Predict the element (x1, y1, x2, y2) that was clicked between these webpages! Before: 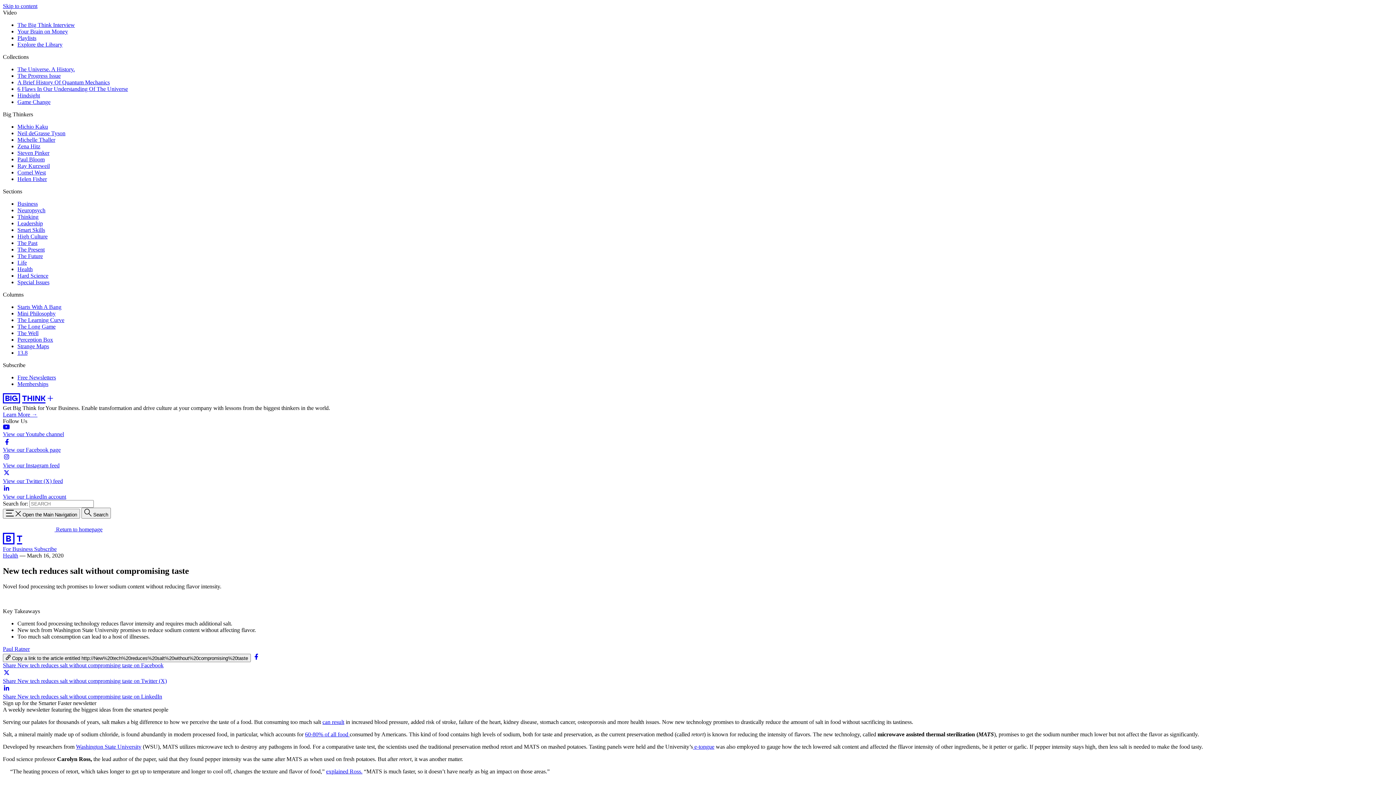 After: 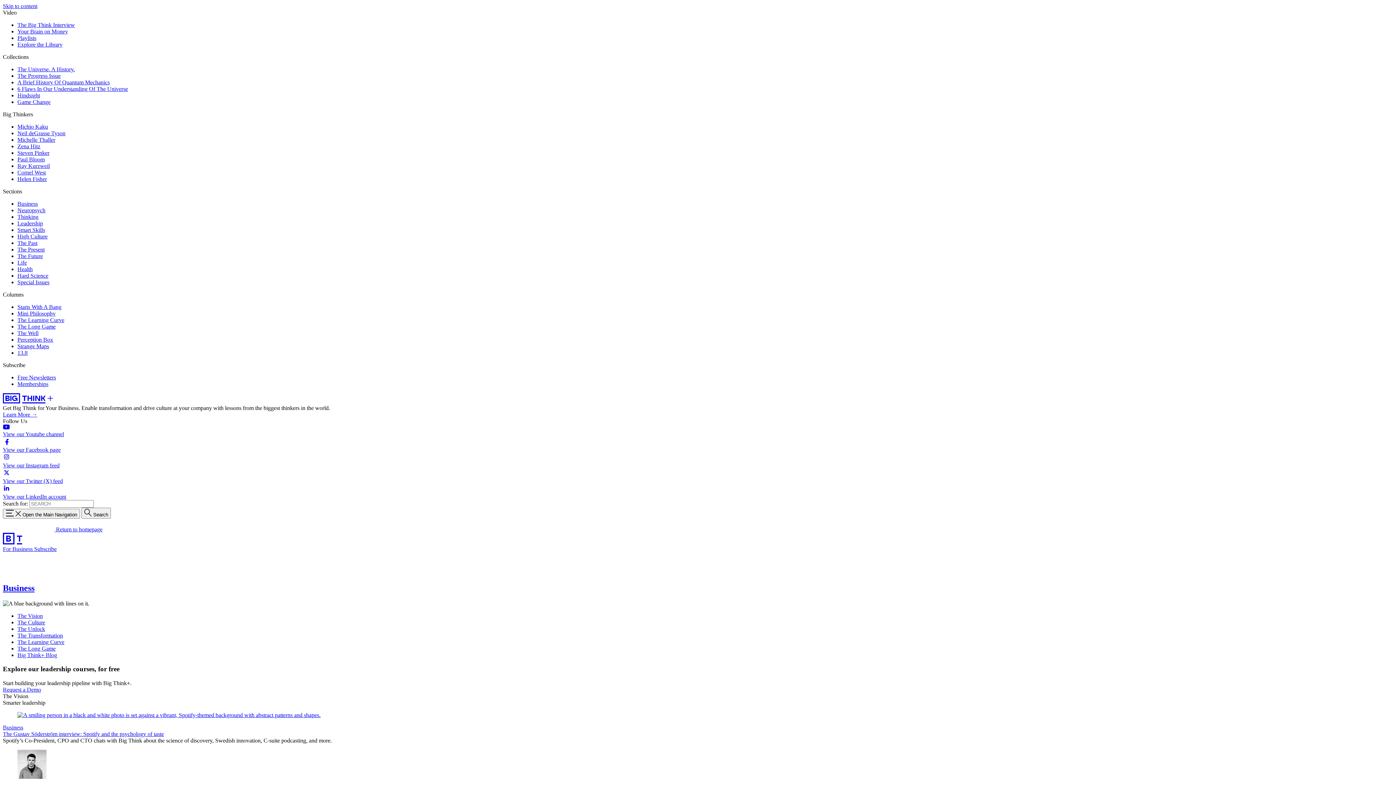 Action: bbox: (17, 200, 37, 206) label: Business